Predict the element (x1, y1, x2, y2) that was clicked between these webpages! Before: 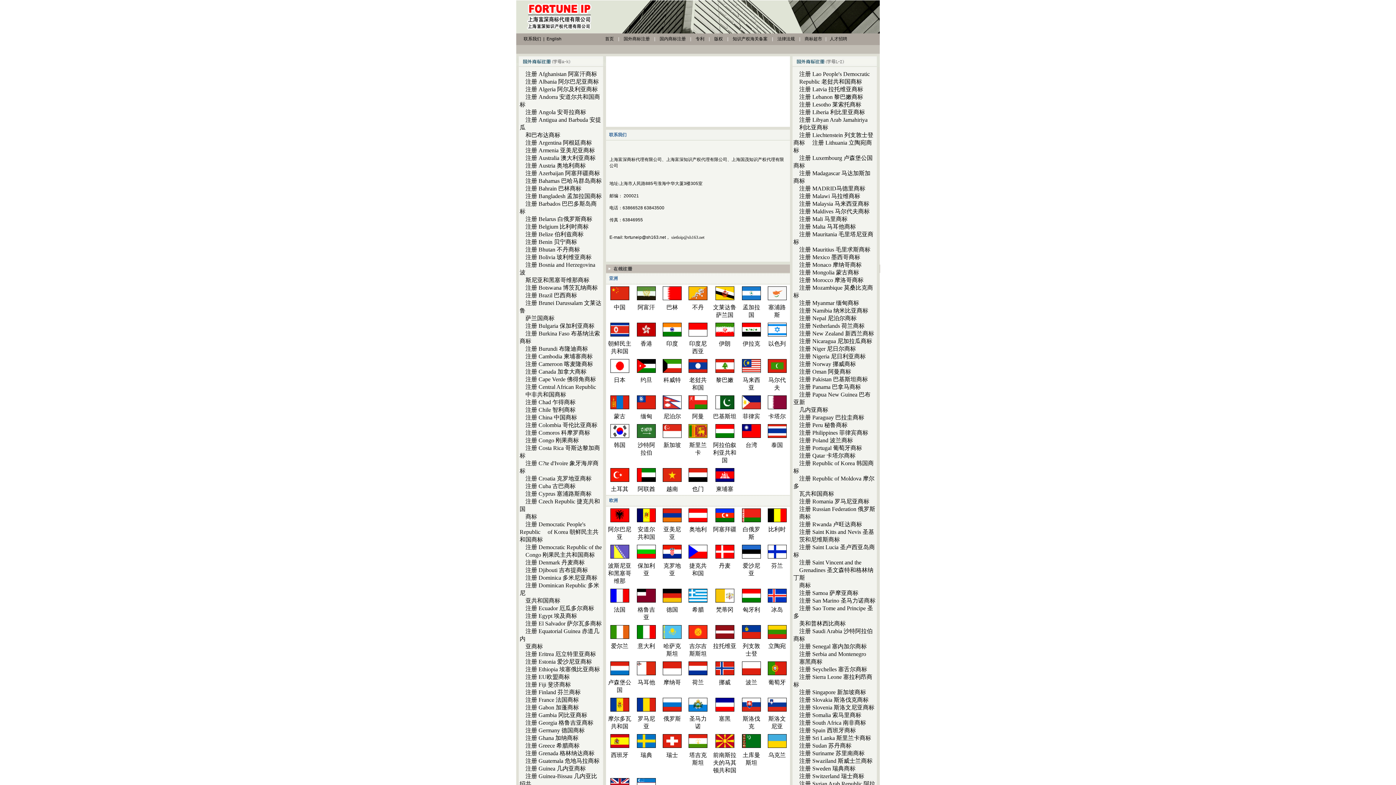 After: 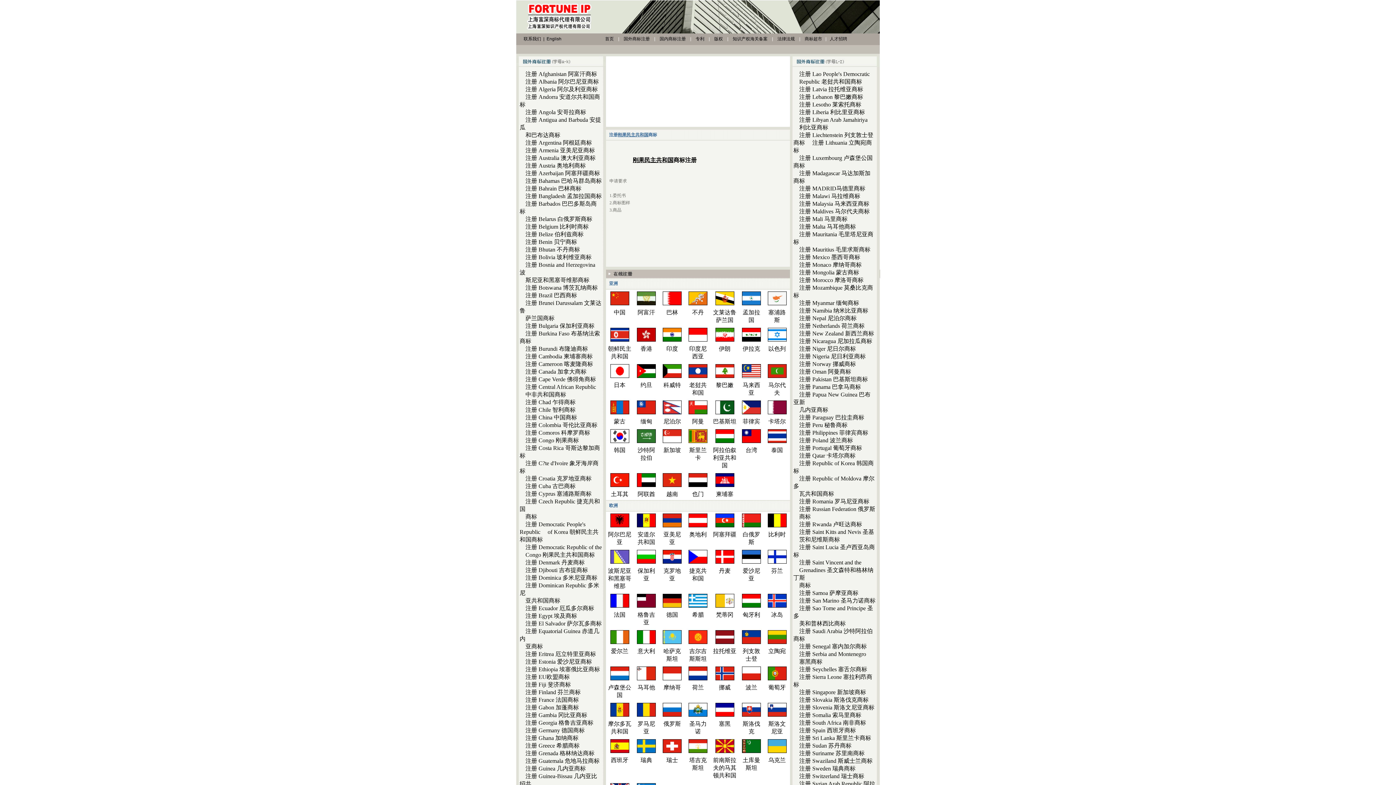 Action: label: 注册 Democratic Republic of the bbox: (525, 544, 602, 550)